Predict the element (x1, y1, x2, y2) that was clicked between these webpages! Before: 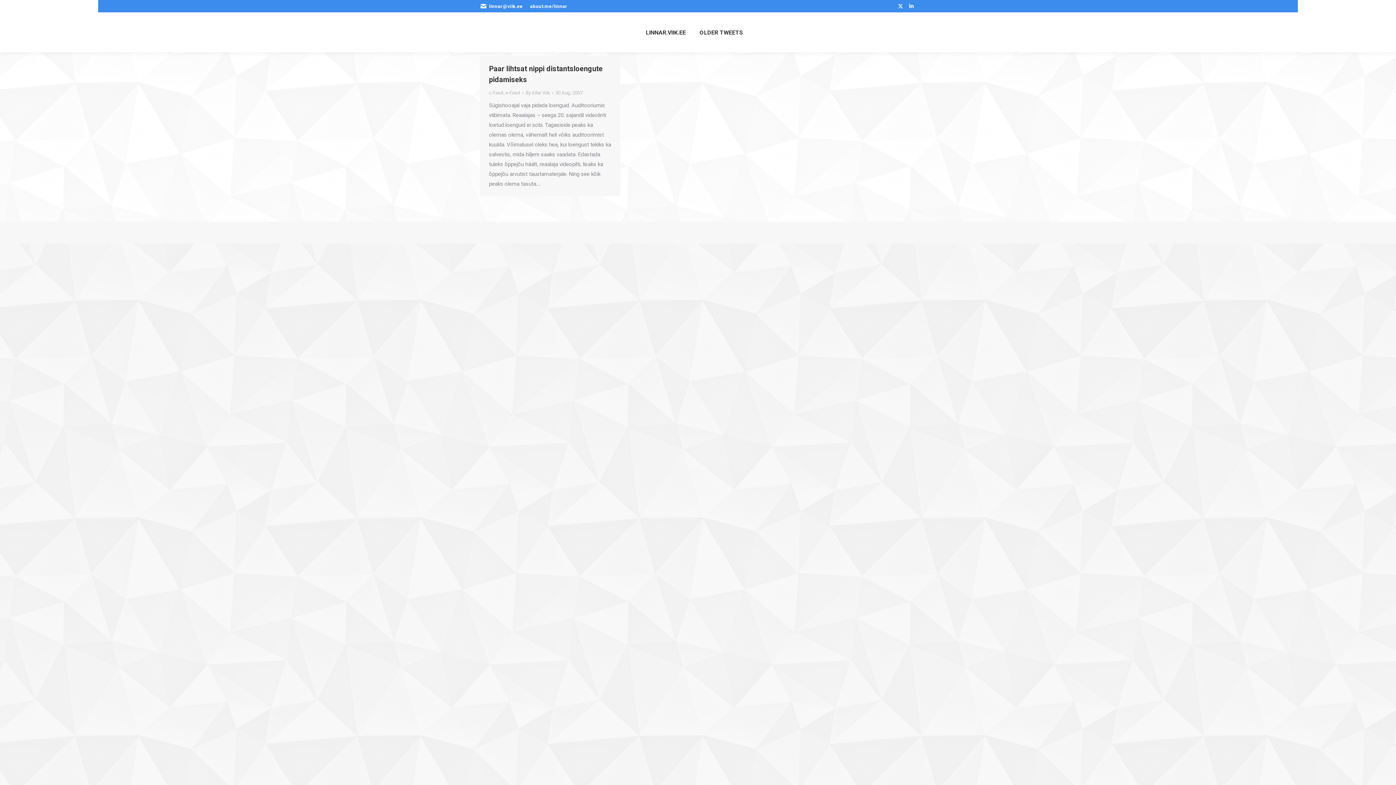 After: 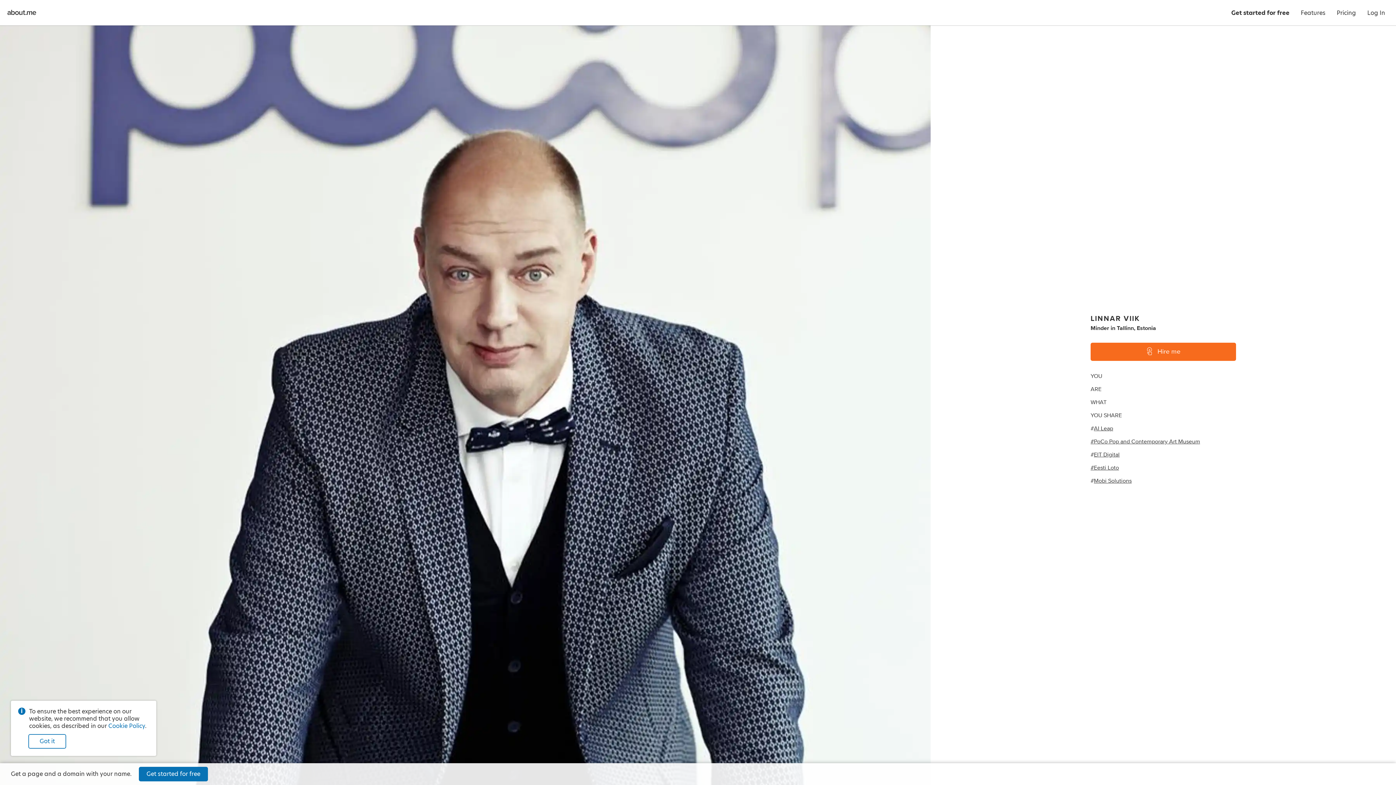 Action: label: about.me/linnar bbox: (530, 2, 567, 9)